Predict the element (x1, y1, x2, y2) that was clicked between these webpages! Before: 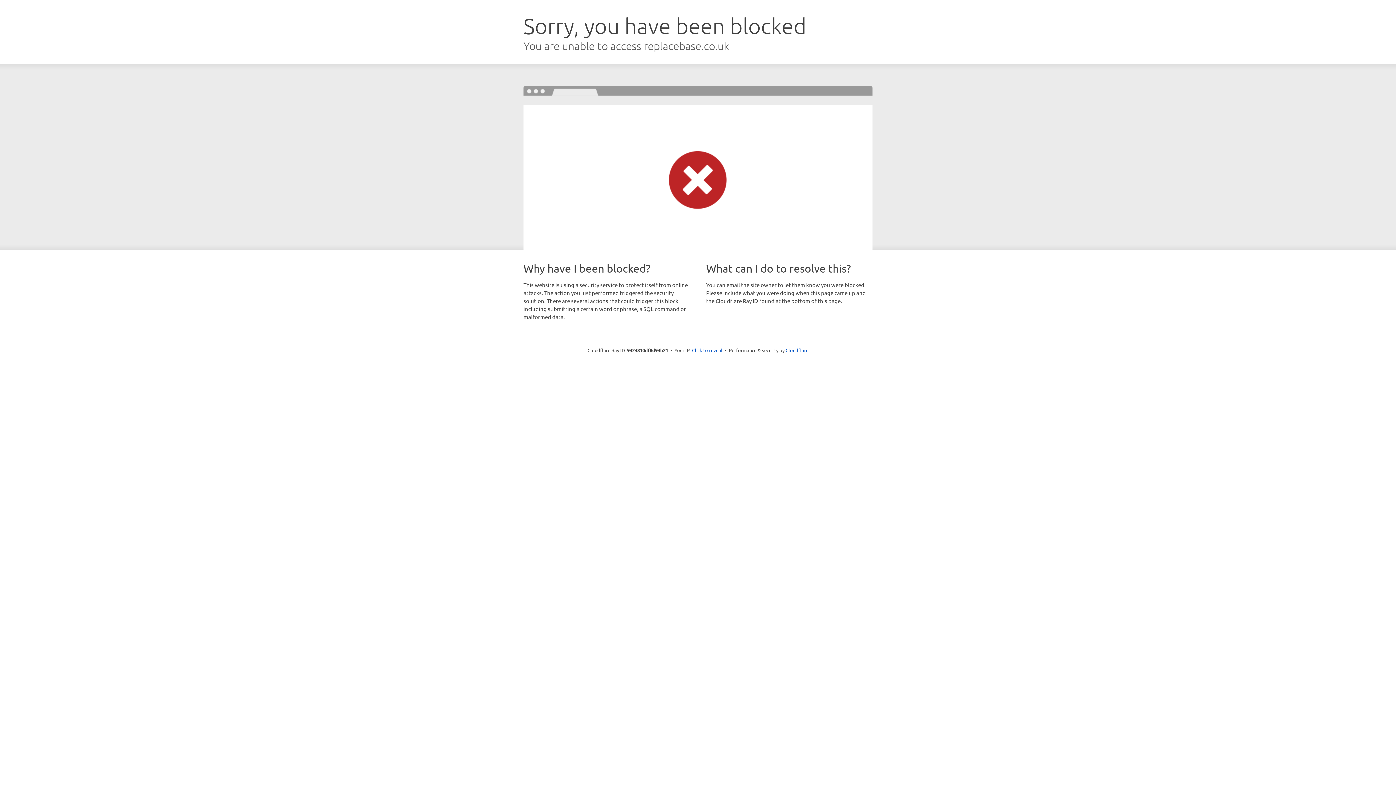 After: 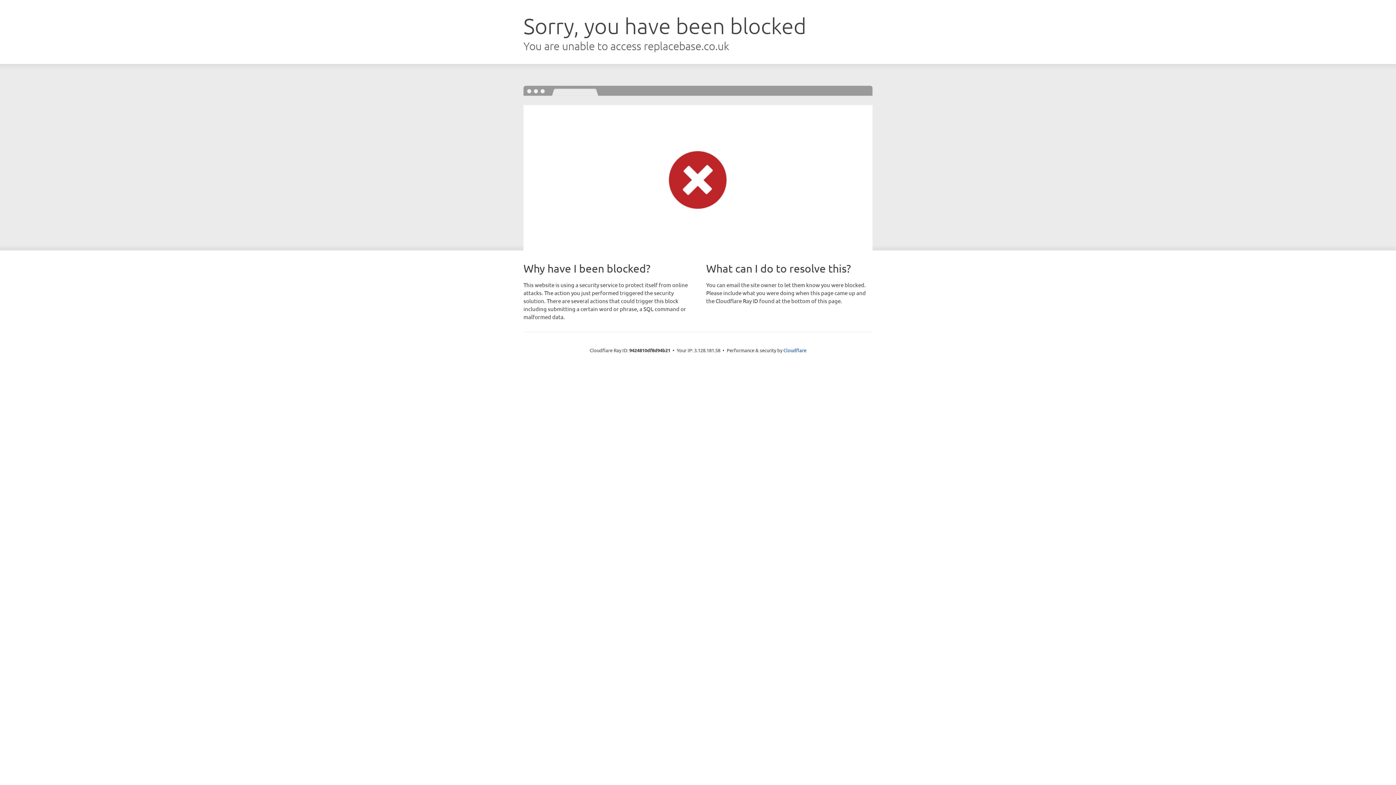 Action: bbox: (692, 346, 722, 353) label: Click to reveal